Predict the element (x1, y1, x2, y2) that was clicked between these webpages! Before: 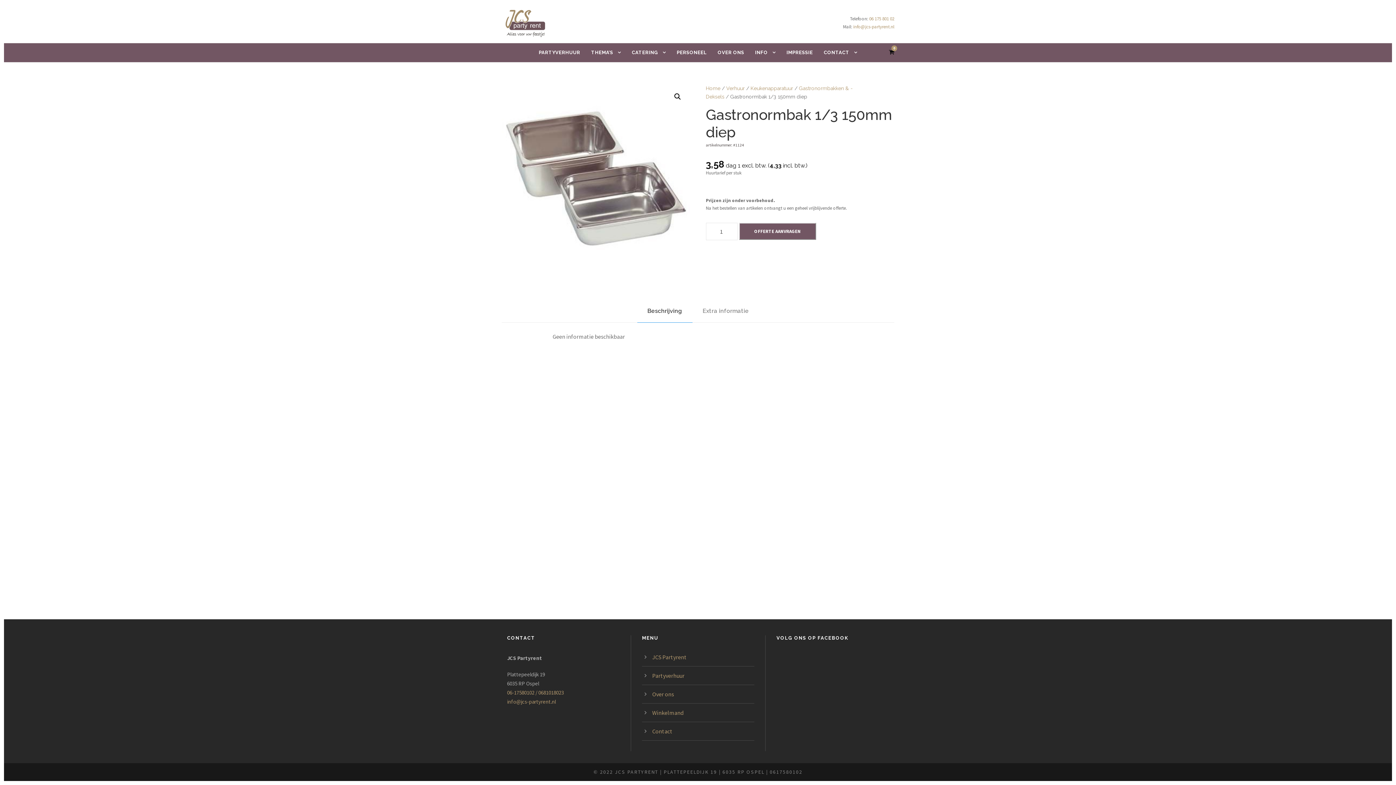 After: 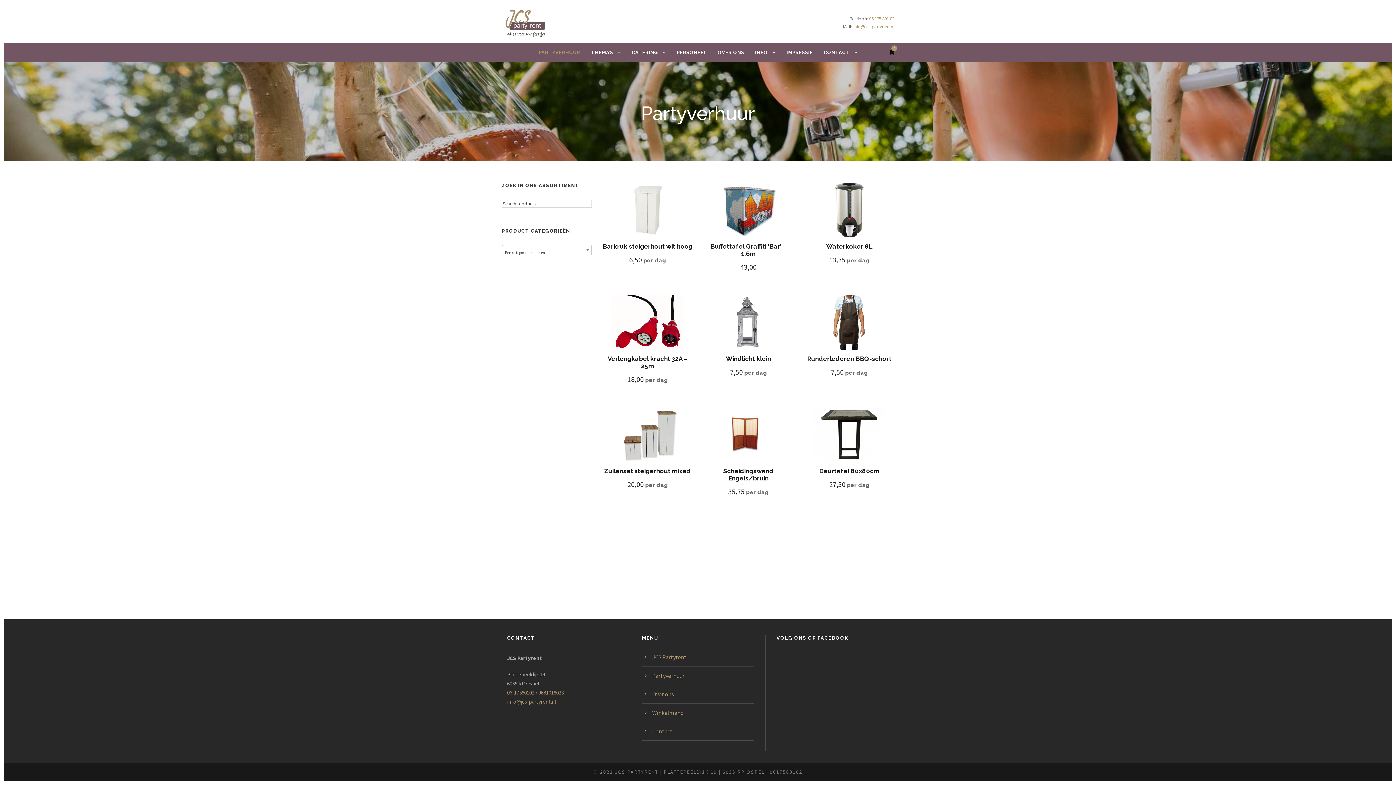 Action: label: Partyverhuur bbox: (652, 672, 684, 679)